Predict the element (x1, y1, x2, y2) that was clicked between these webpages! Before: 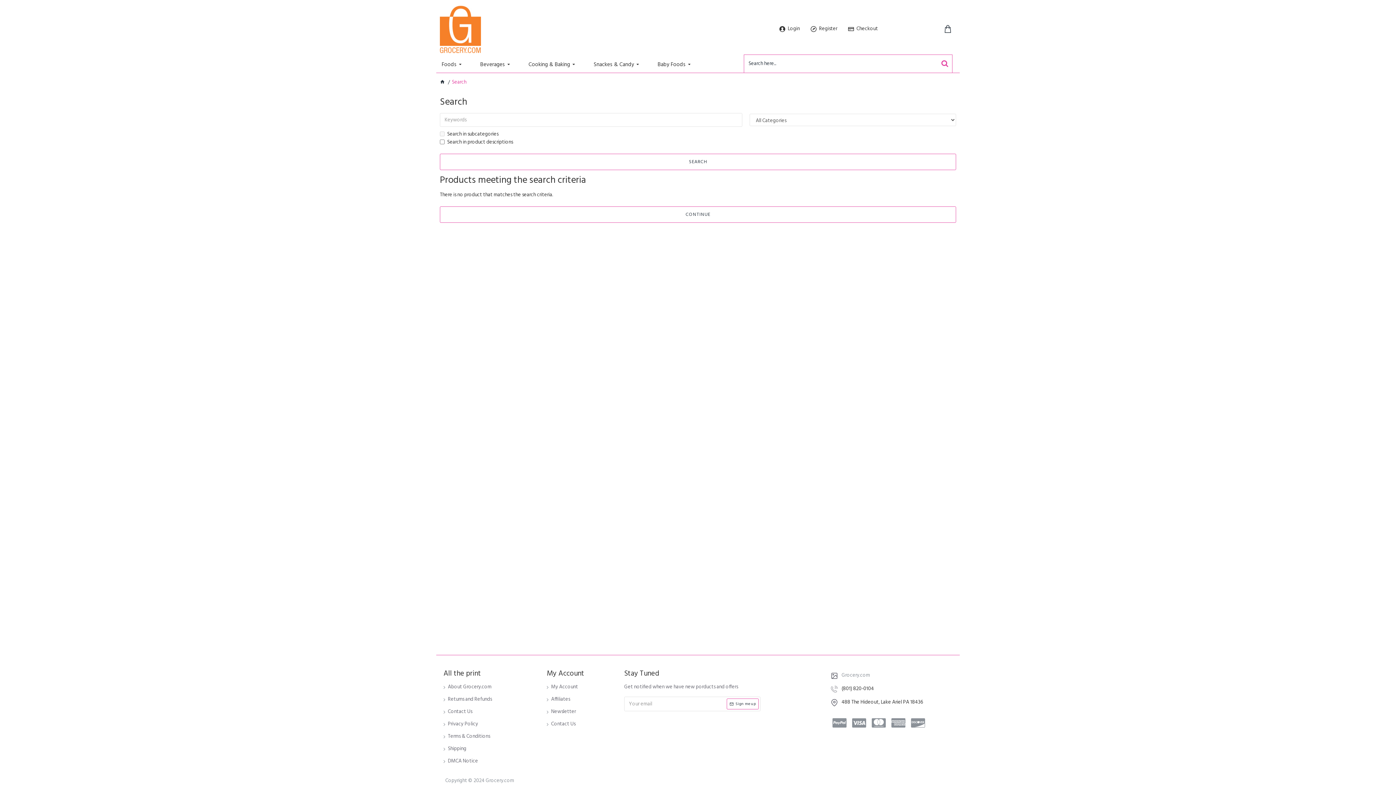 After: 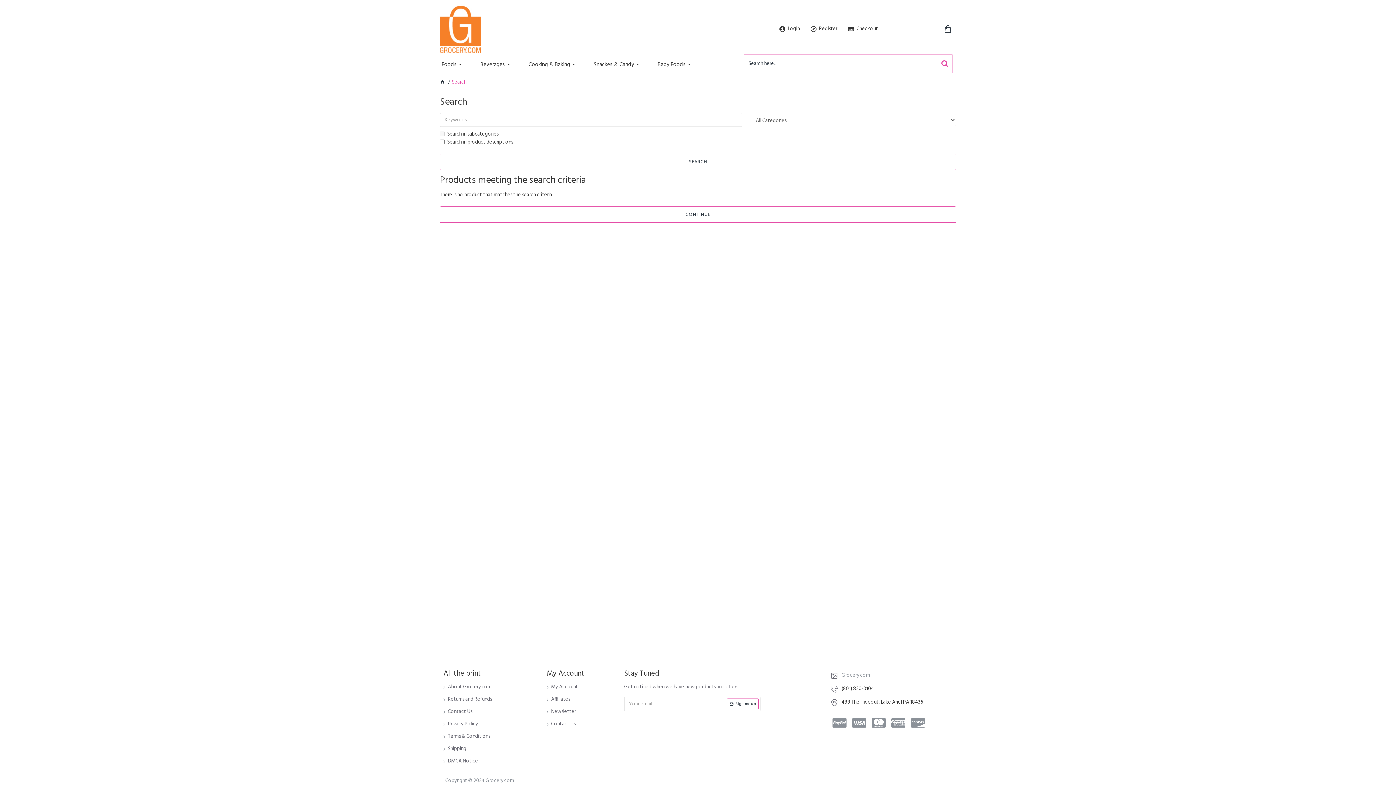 Action: bbox: (937, 54, 952, 72)